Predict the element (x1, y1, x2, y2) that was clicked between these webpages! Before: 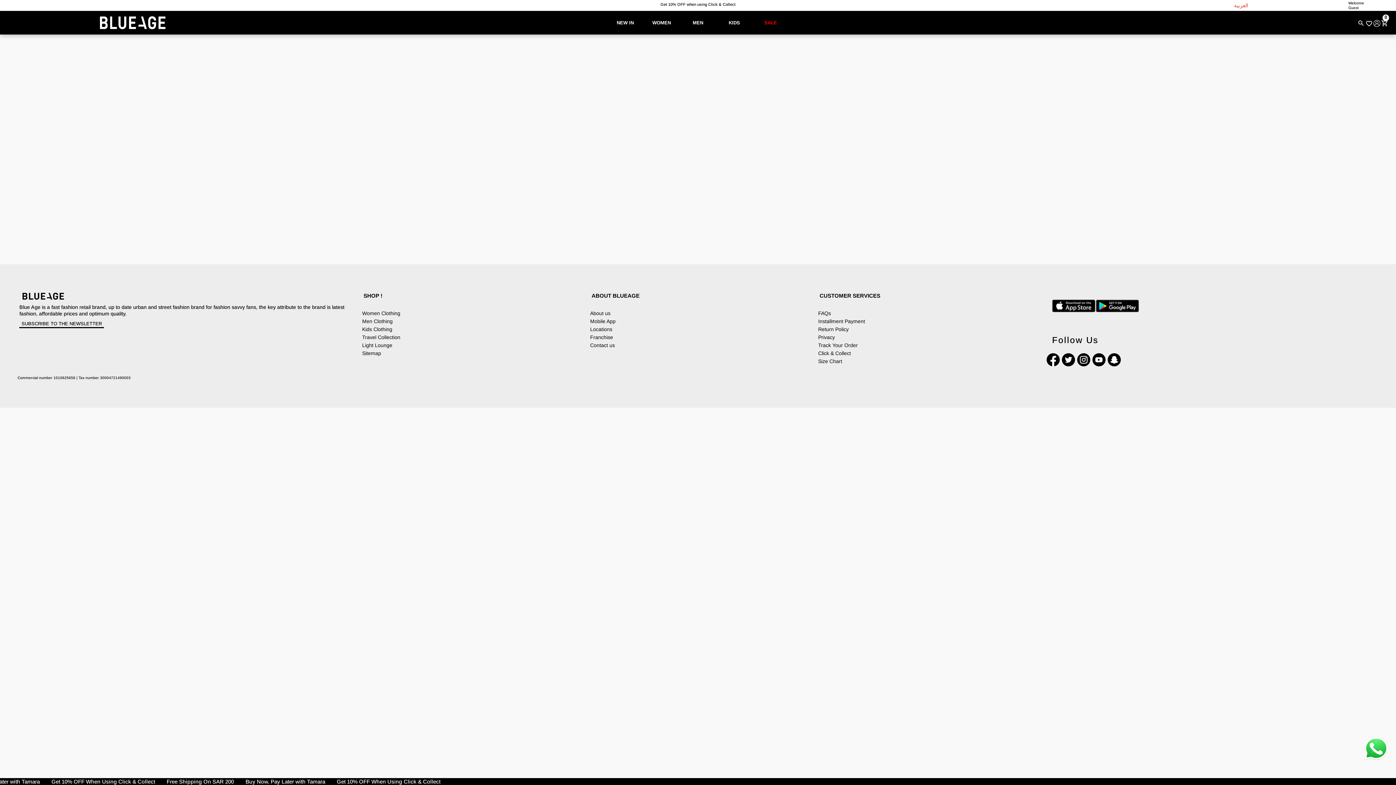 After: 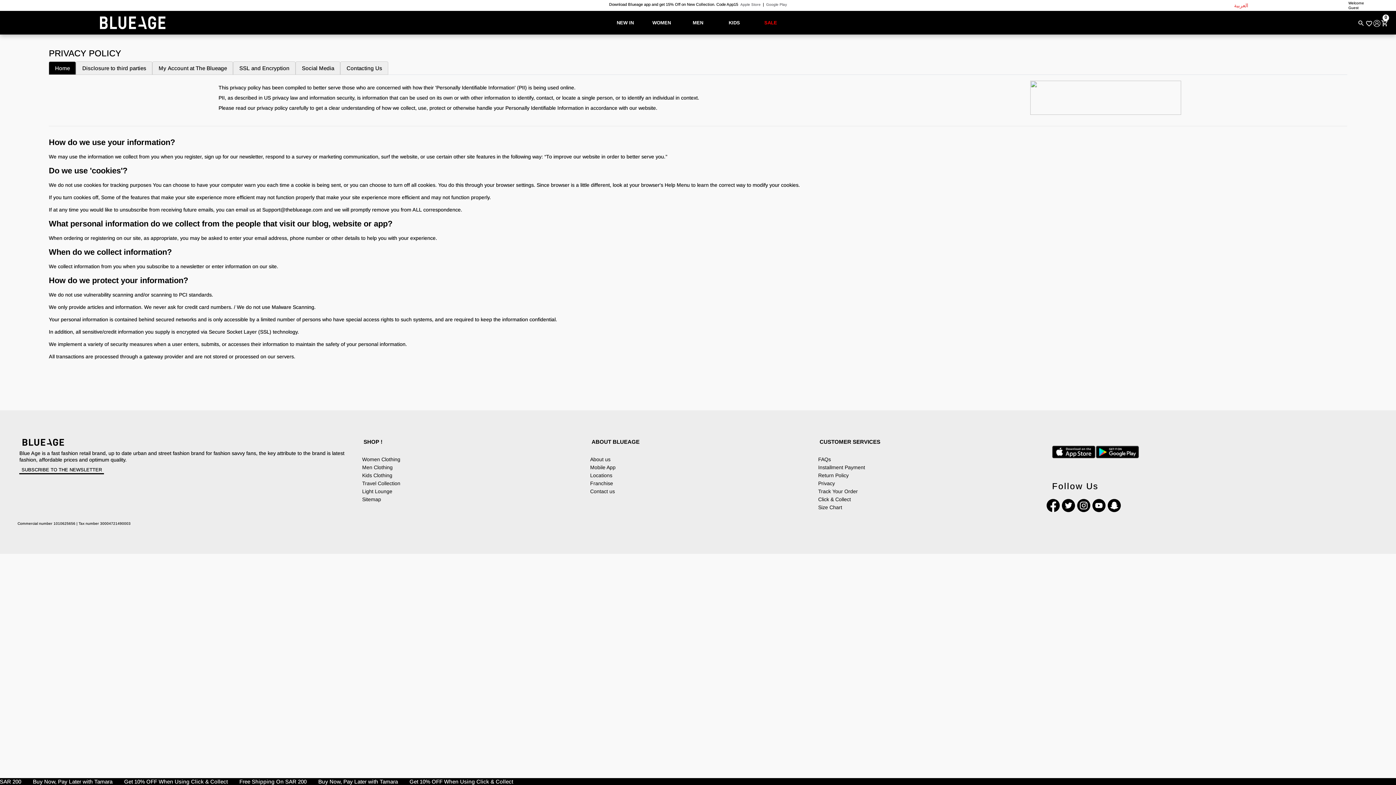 Action: label: Privacy bbox: (818, 334, 835, 340)